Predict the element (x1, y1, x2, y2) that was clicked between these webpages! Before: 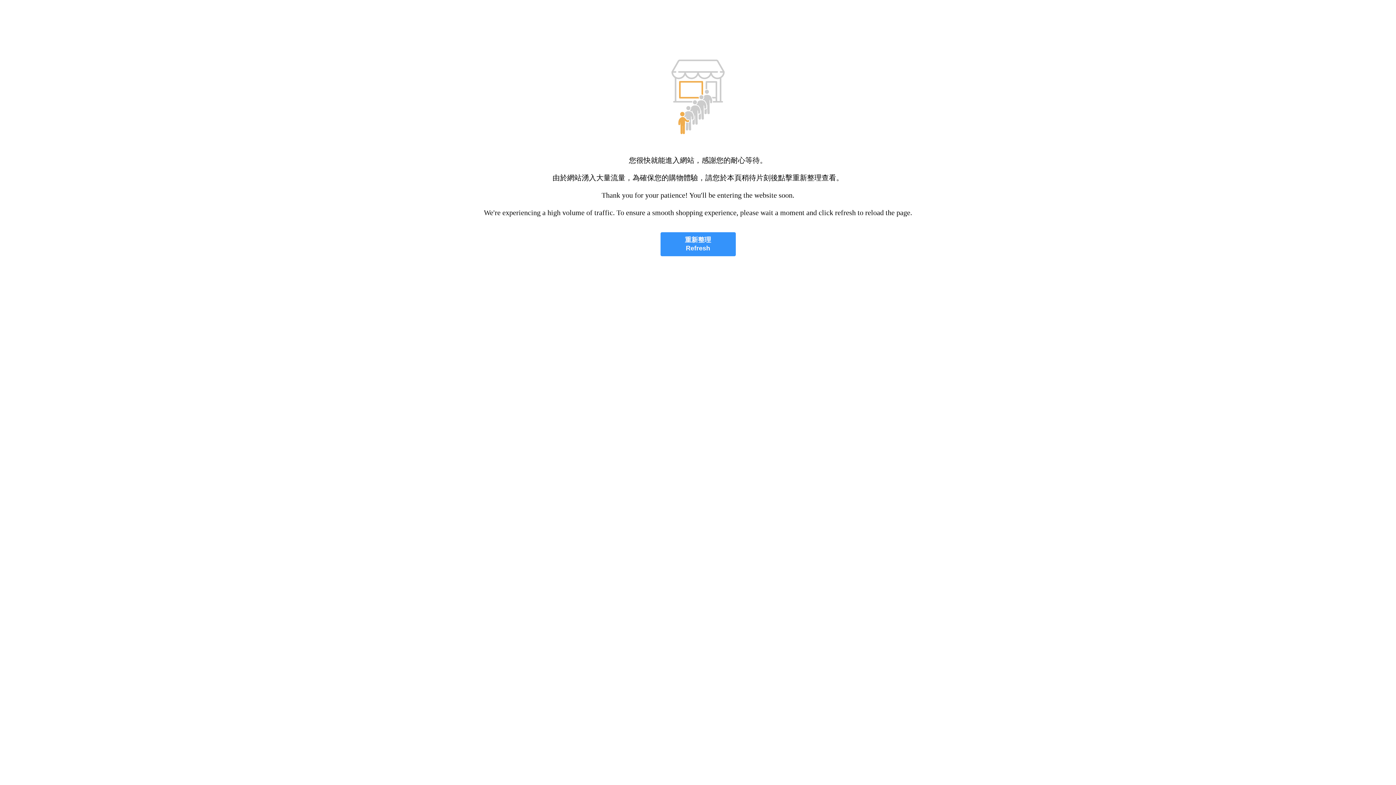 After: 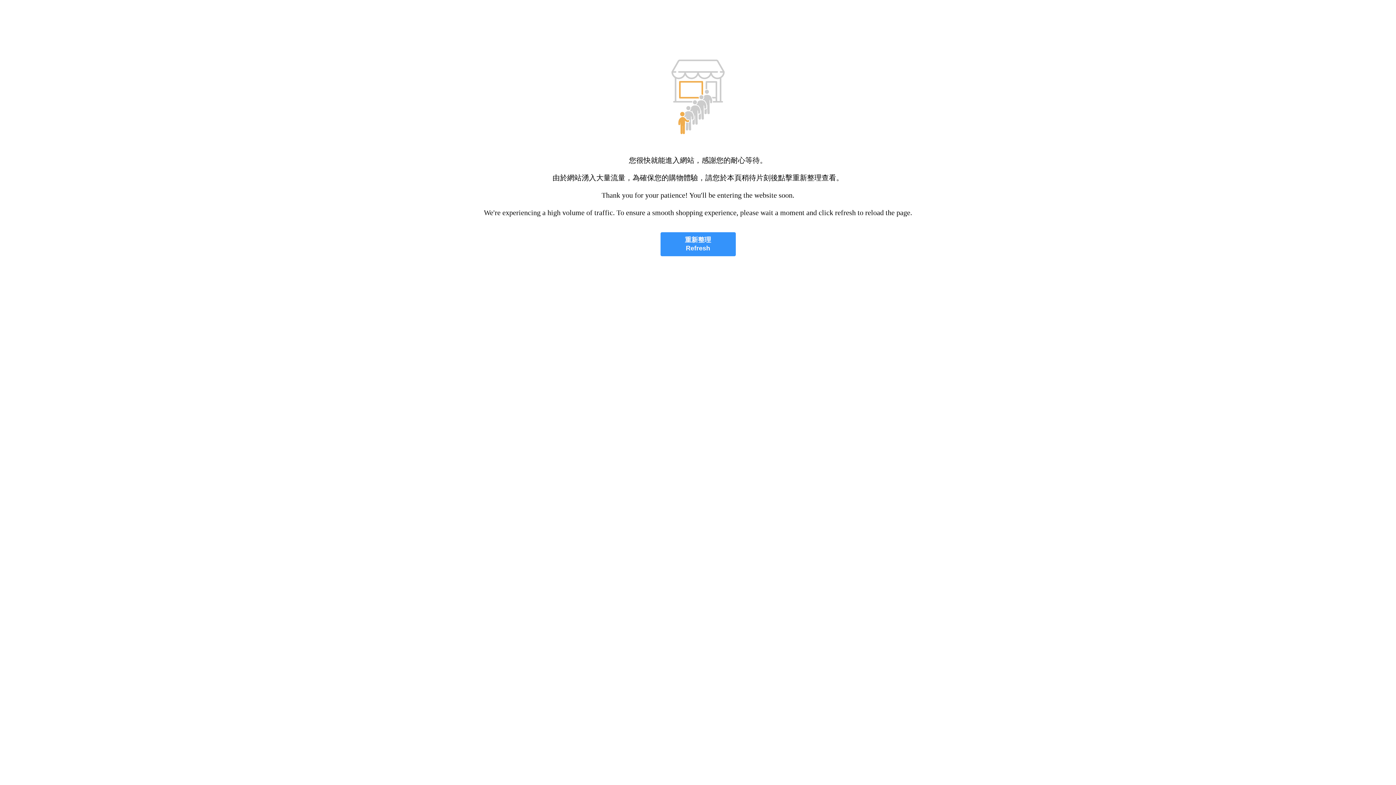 Action: label: 重新整理
Refresh bbox: (660, 232, 735, 256)